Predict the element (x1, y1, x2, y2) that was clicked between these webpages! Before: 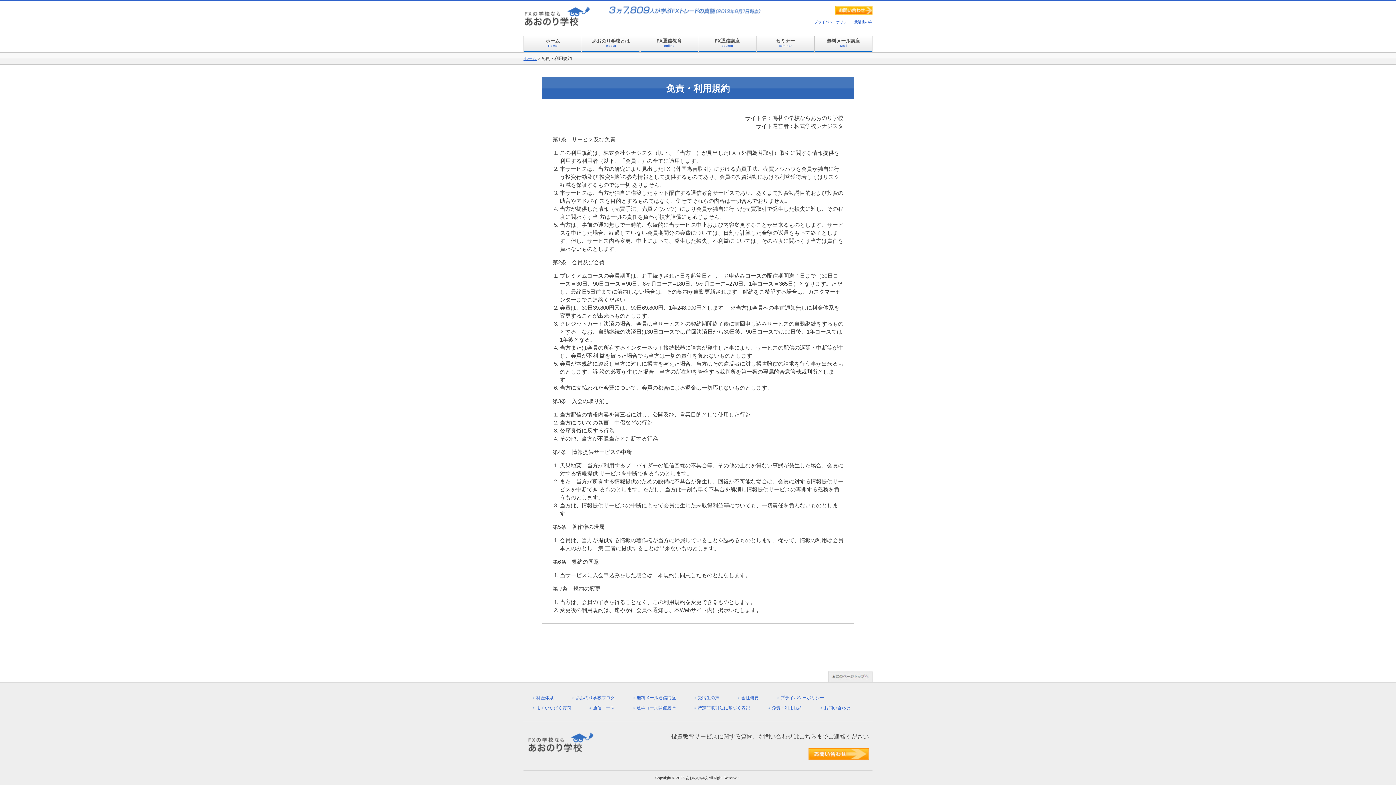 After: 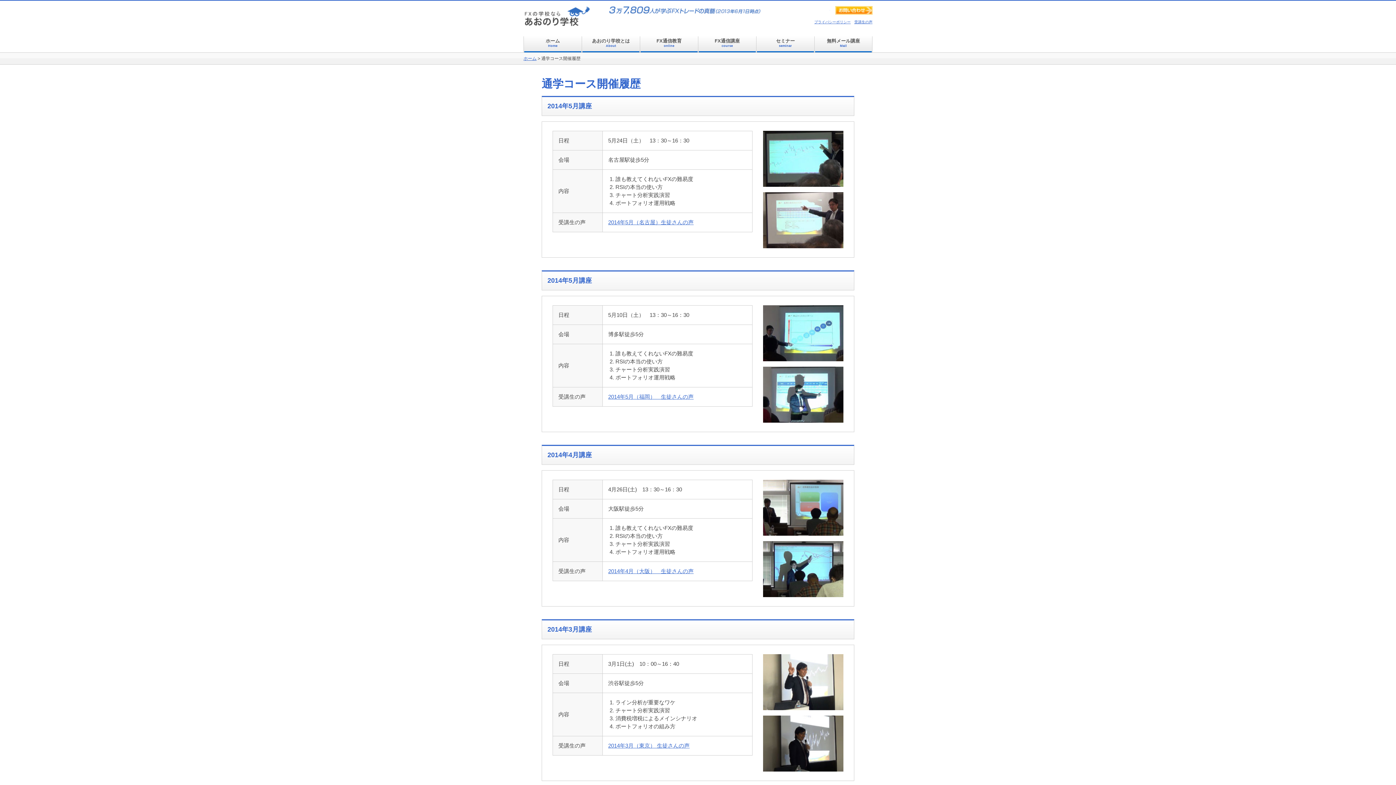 Action: bbox: (633, 705, 676, 710) label: 通学コース開催履歴